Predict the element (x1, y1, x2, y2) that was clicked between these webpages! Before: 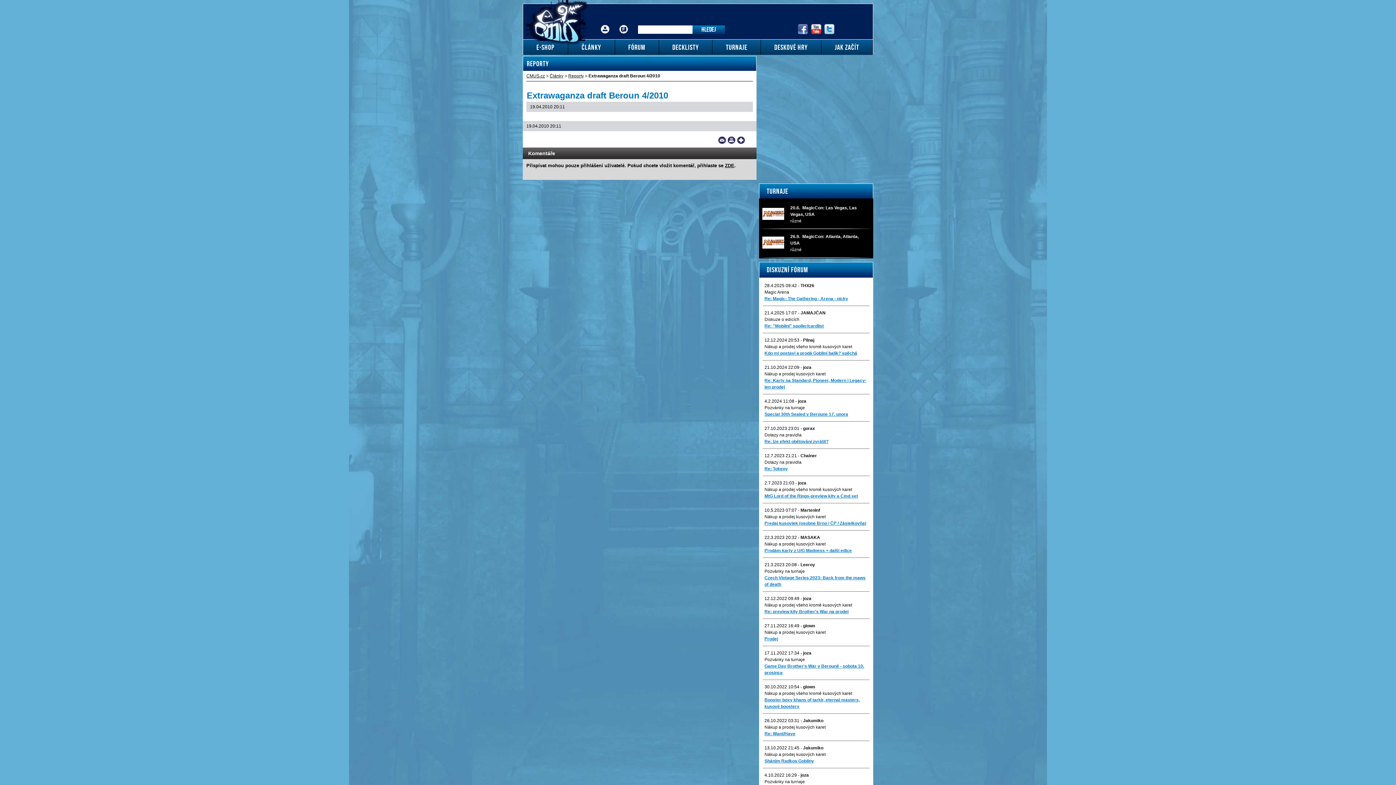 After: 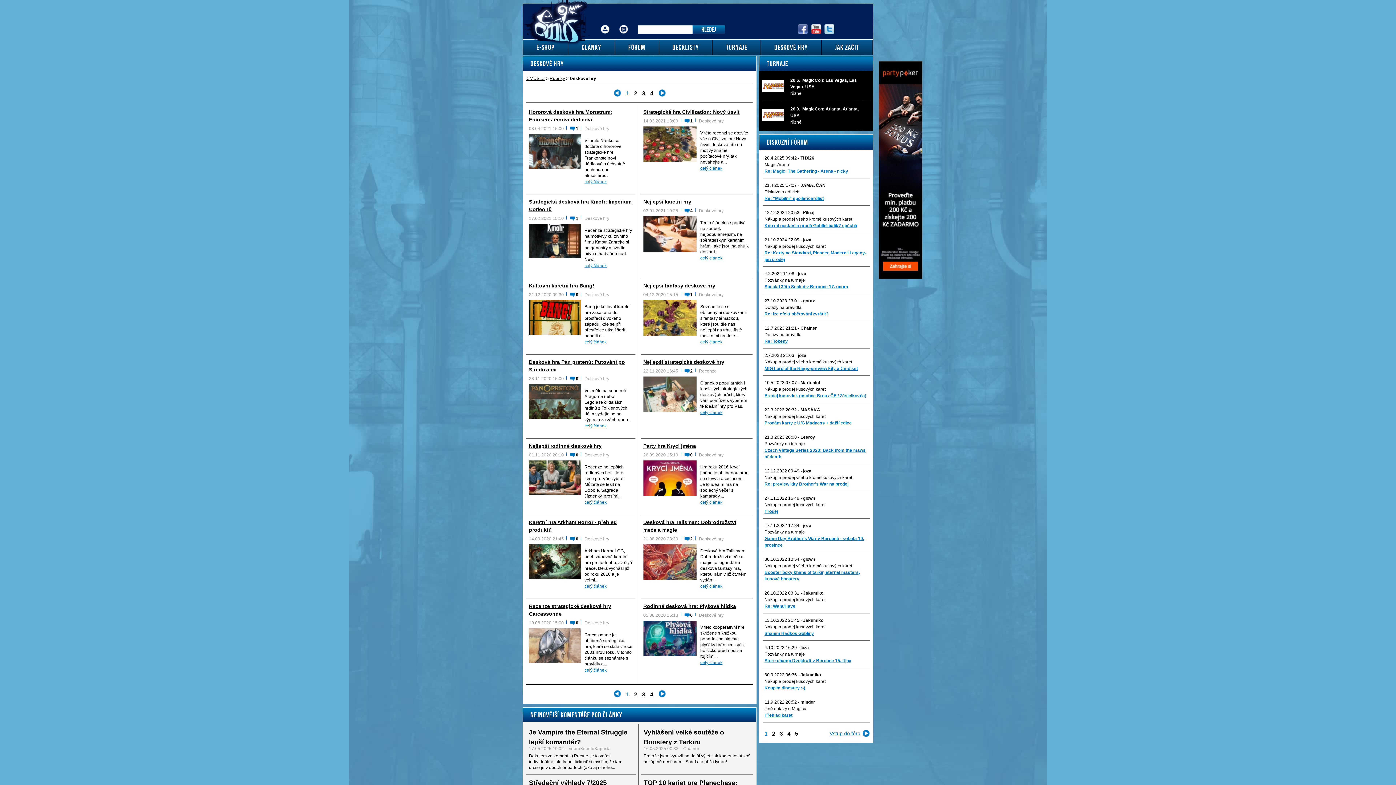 Action: bbox: (761, 39, 821, 54) label: DESKOVÉ HRY